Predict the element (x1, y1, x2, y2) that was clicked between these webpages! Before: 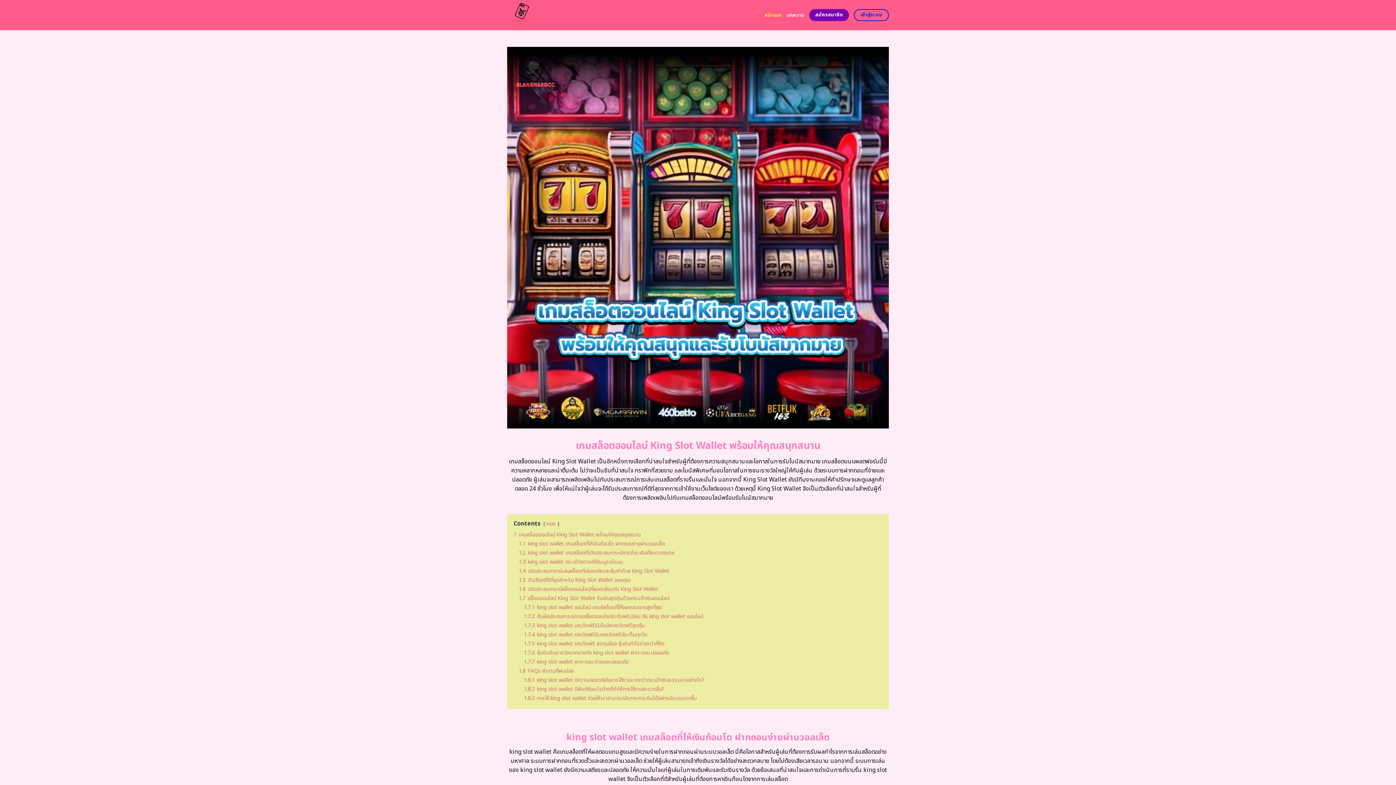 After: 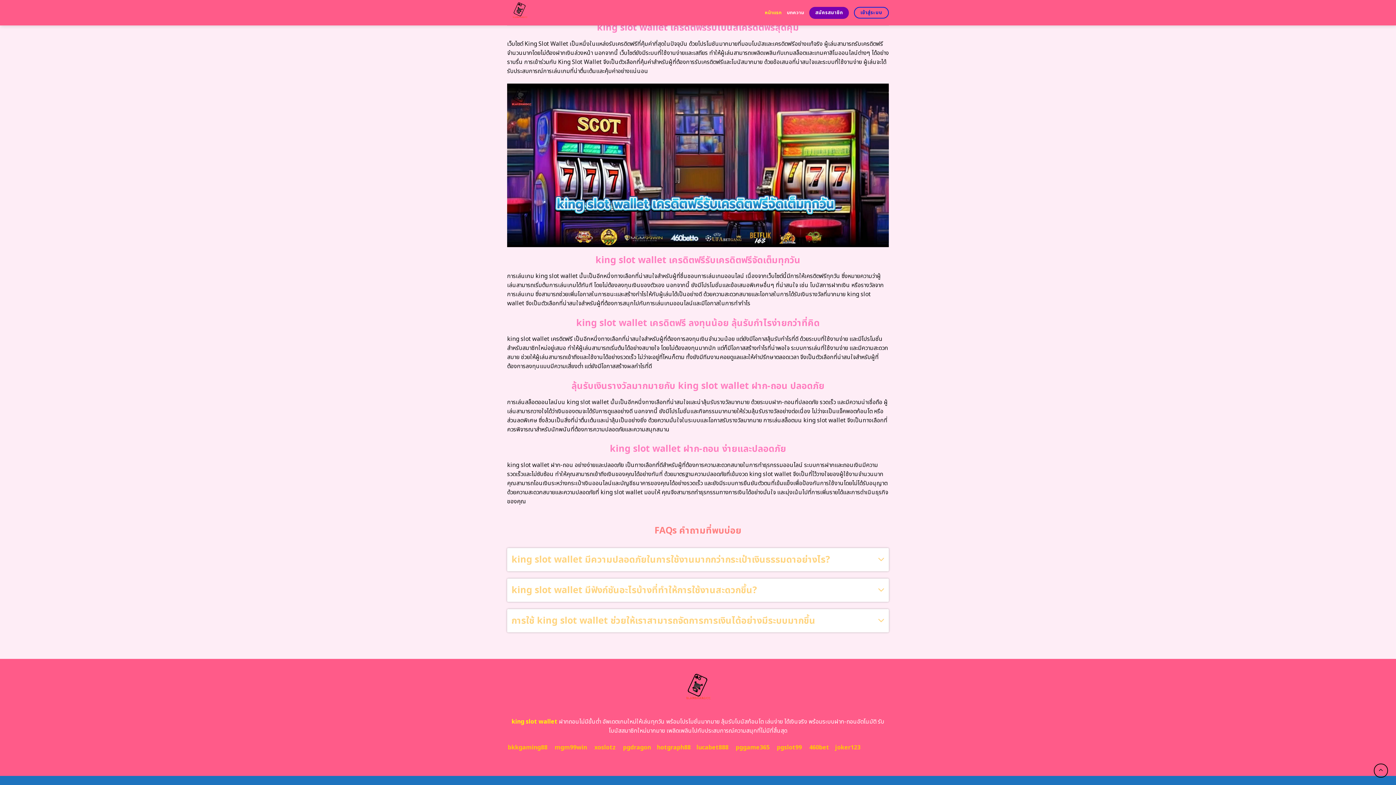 Action: bbox: (524, 685, 664, 693) label: 1.8.2 king slot wallet มีฟังก์ชันอะไรบ้างที่ทำให้การใช้งานสะดวกขึ้น?